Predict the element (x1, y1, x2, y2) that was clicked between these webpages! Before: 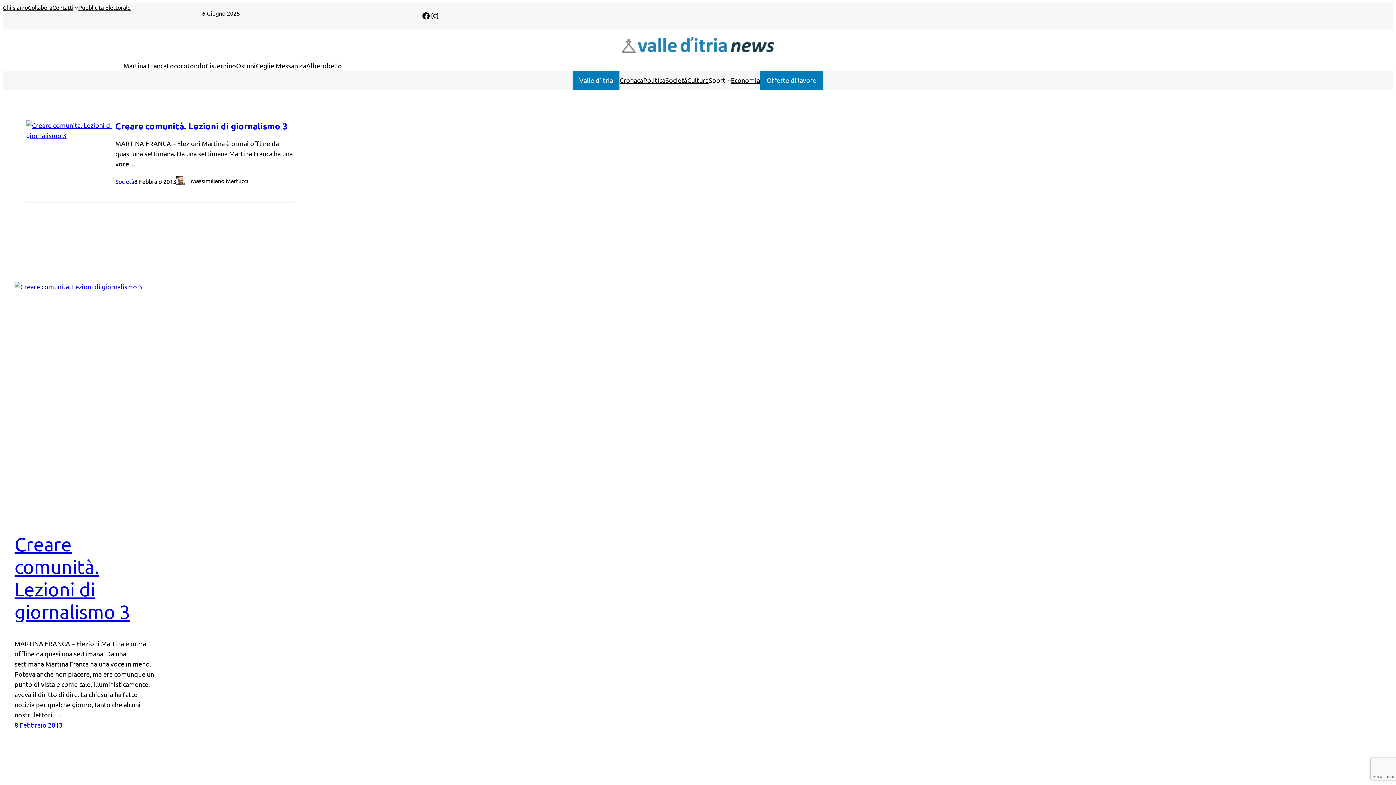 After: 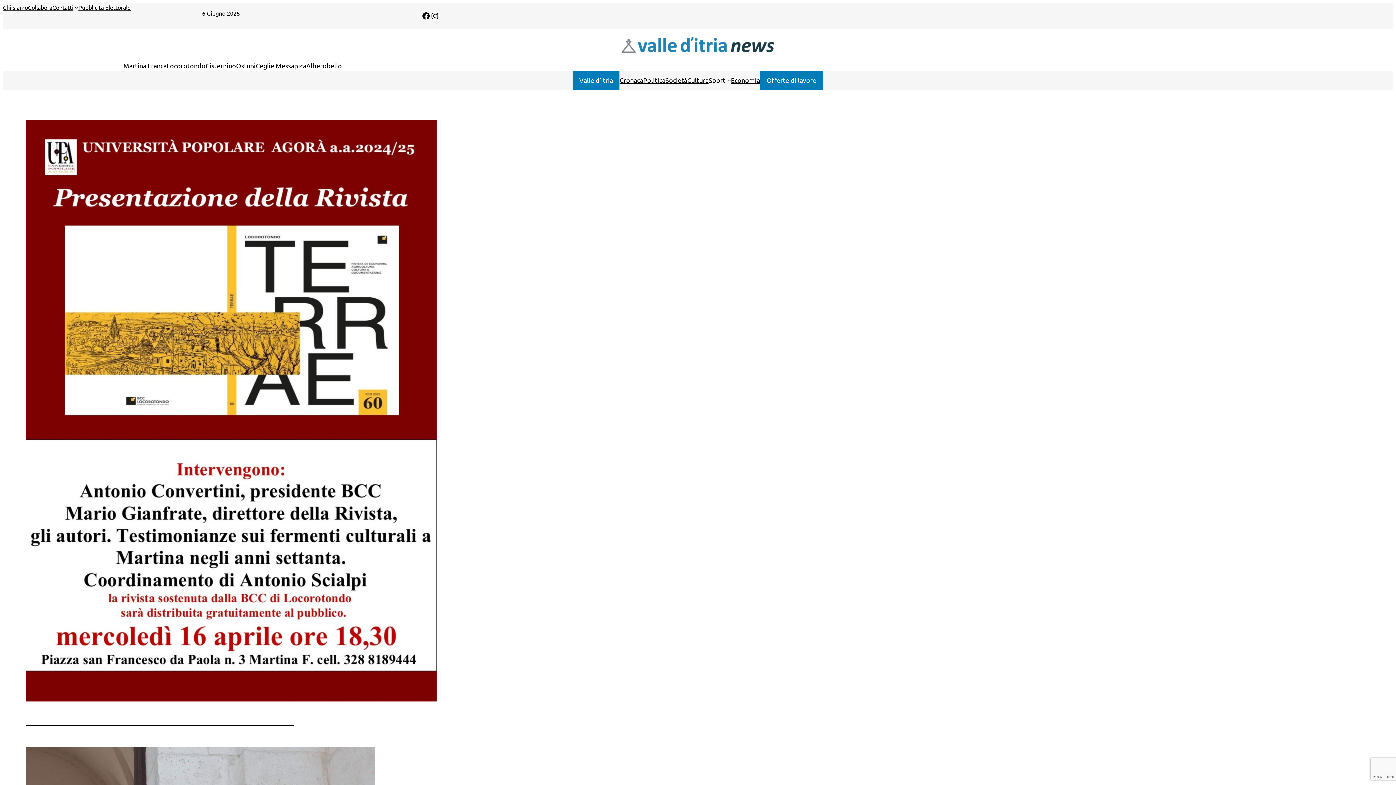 Action: label: Locorotondo bbox: (166, 60, 205, 70)